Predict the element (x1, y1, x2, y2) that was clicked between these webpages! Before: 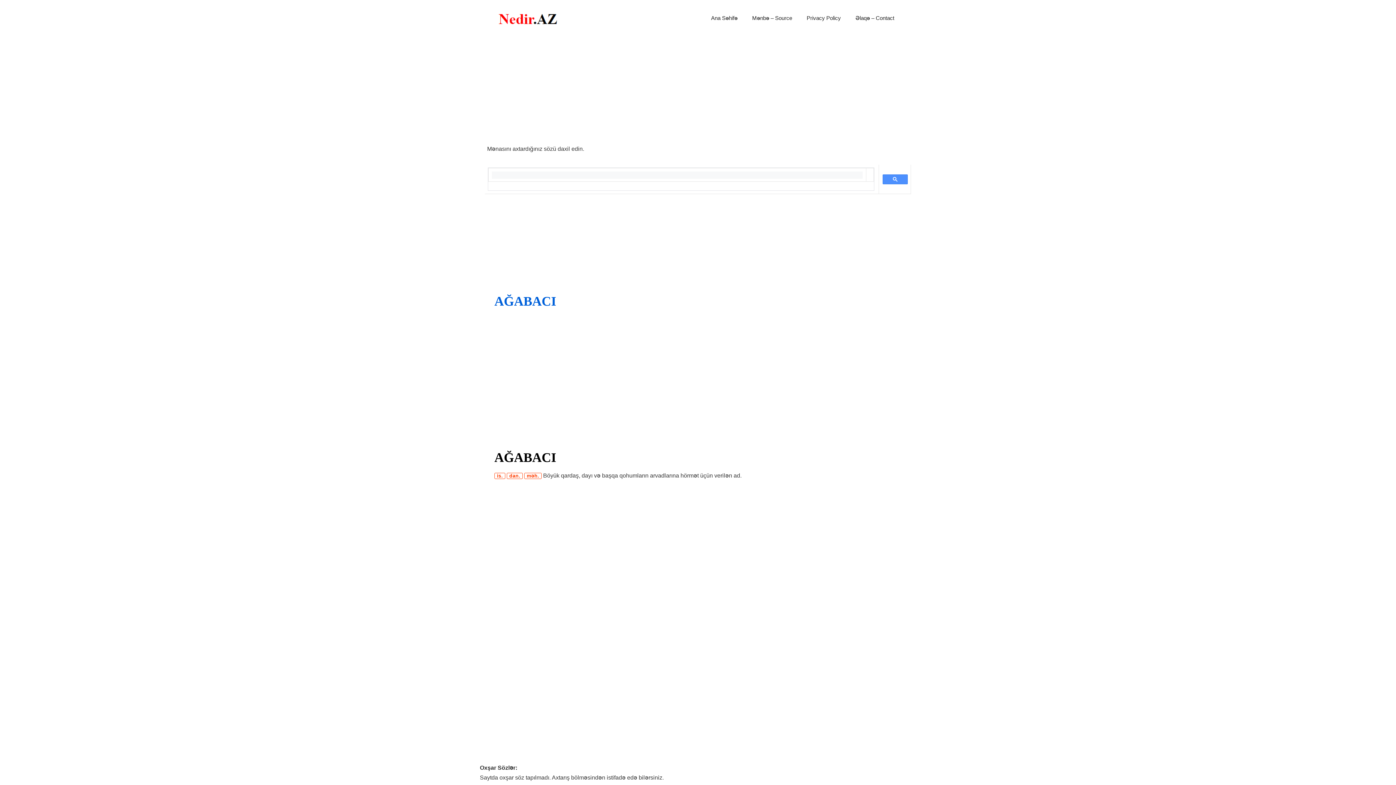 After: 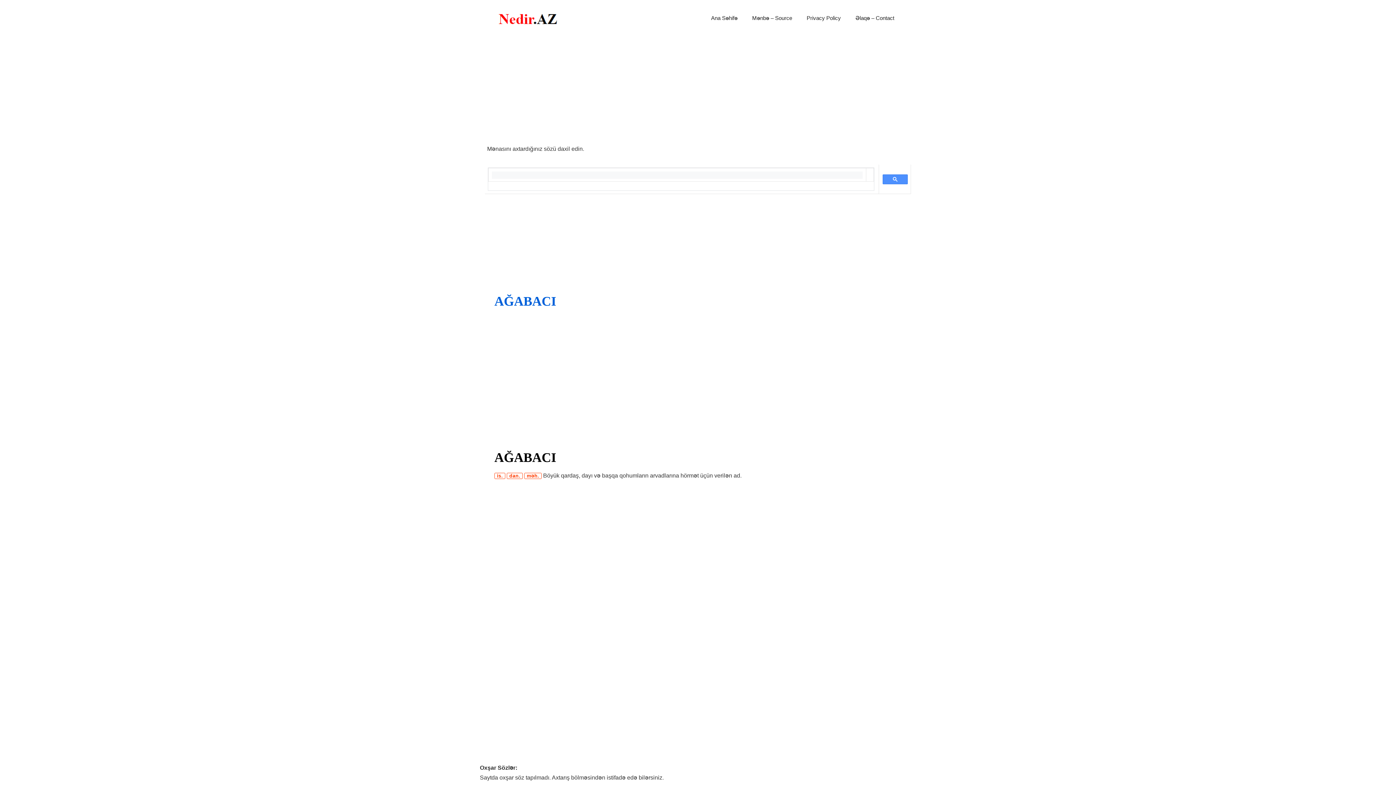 Action: bbox: (494, 294, 556, 308) label: AĞABACI